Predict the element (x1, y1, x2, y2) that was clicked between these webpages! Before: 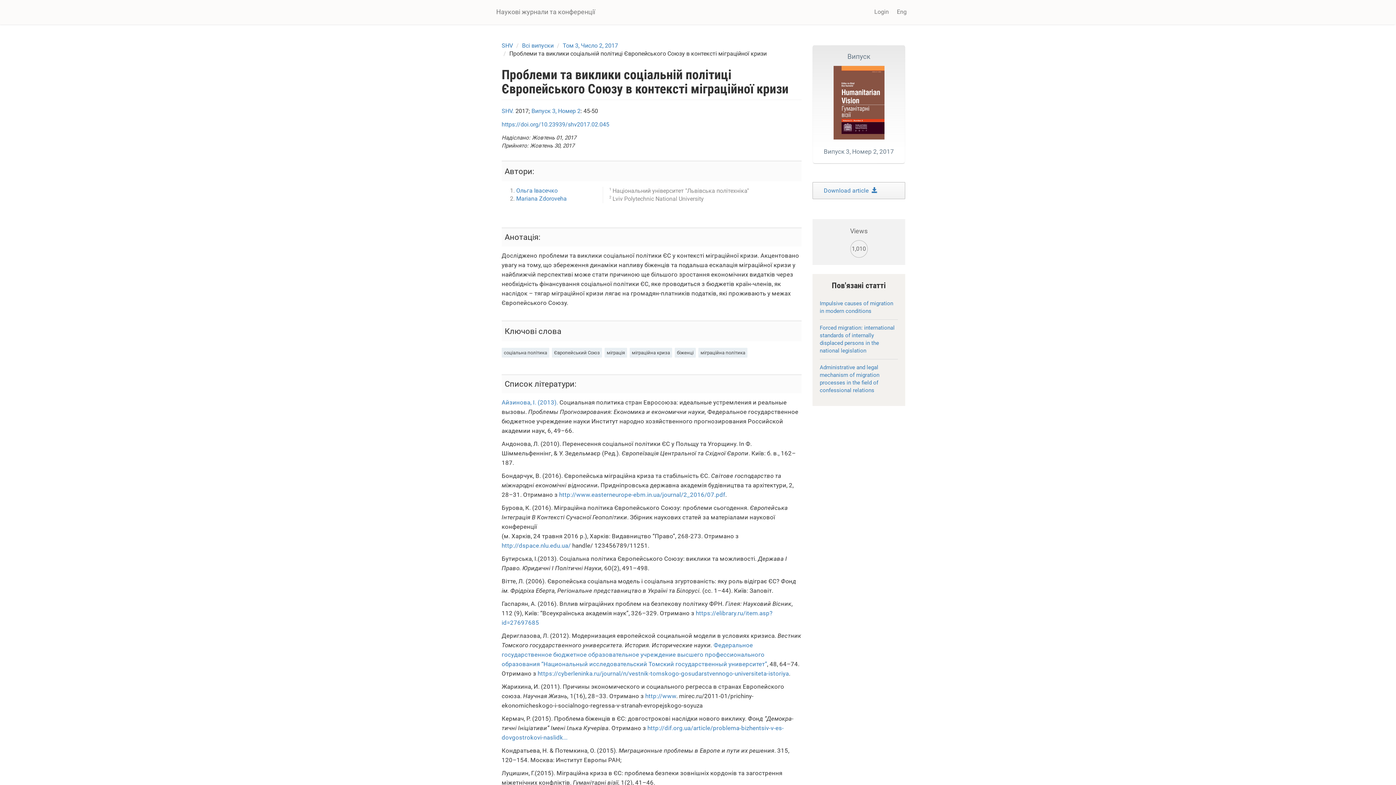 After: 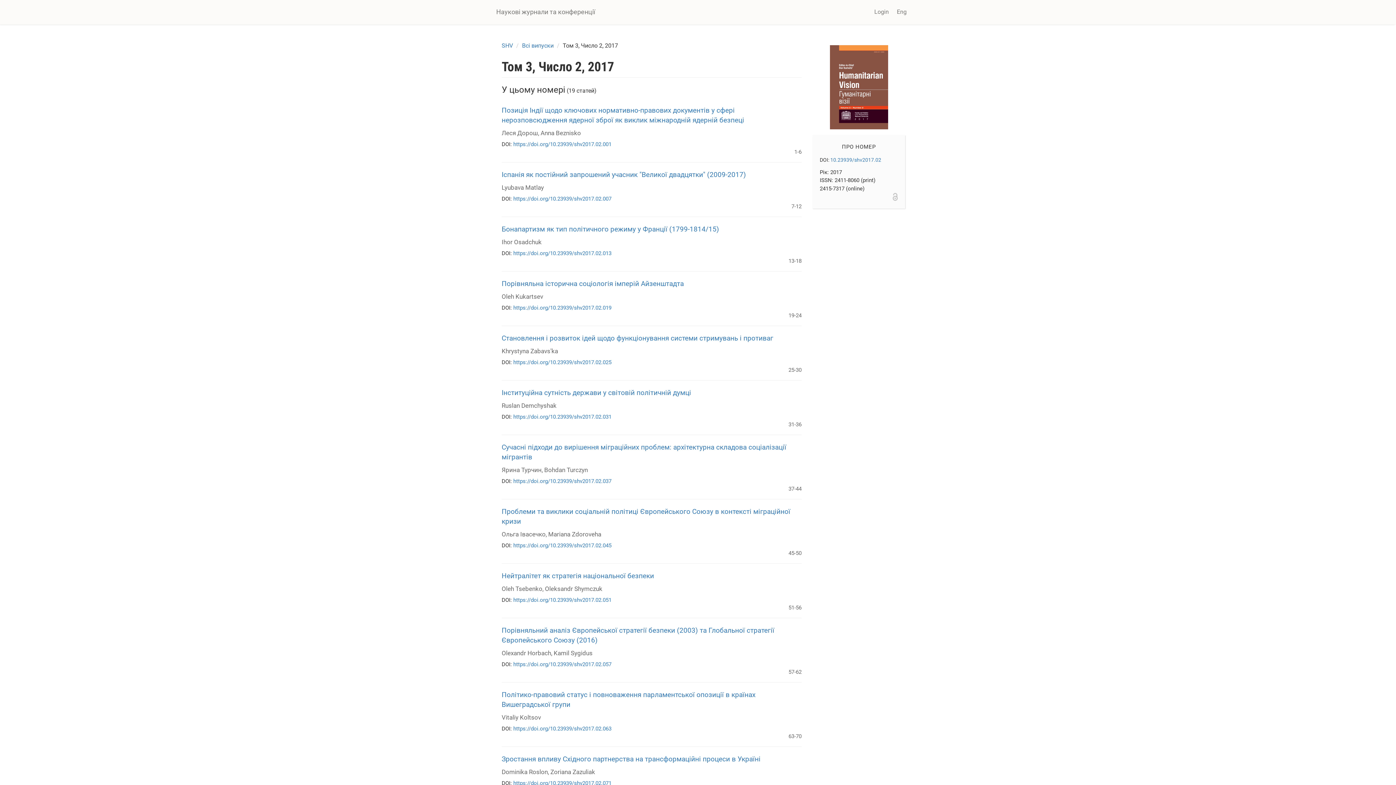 Action: bbox: (531, 107, 580, 114) label: Випуск 3, Номер 2